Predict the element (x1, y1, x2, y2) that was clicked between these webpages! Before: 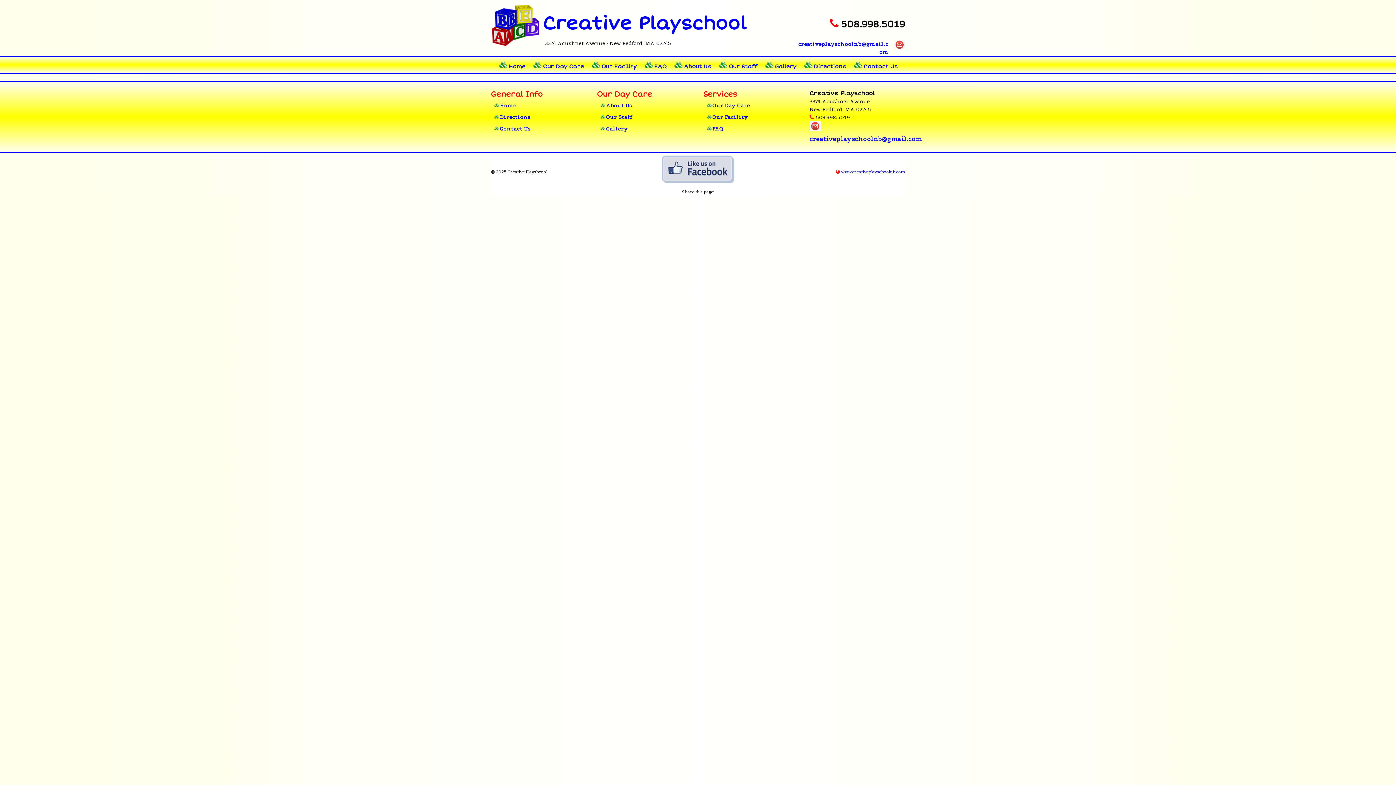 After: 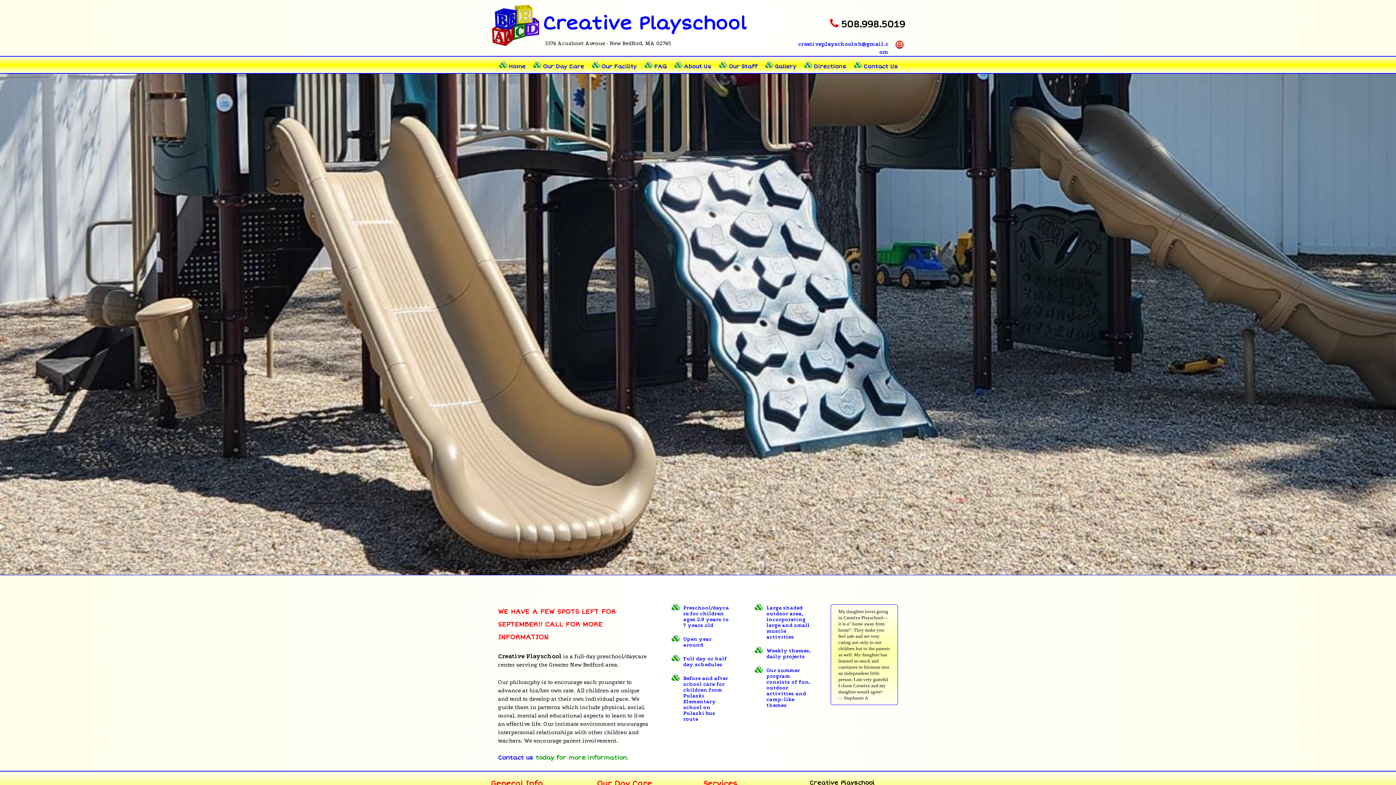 Action: label: Child Day Care New Bedford, MA | Creative Playschool bbox: (490, 3, 539, 50)